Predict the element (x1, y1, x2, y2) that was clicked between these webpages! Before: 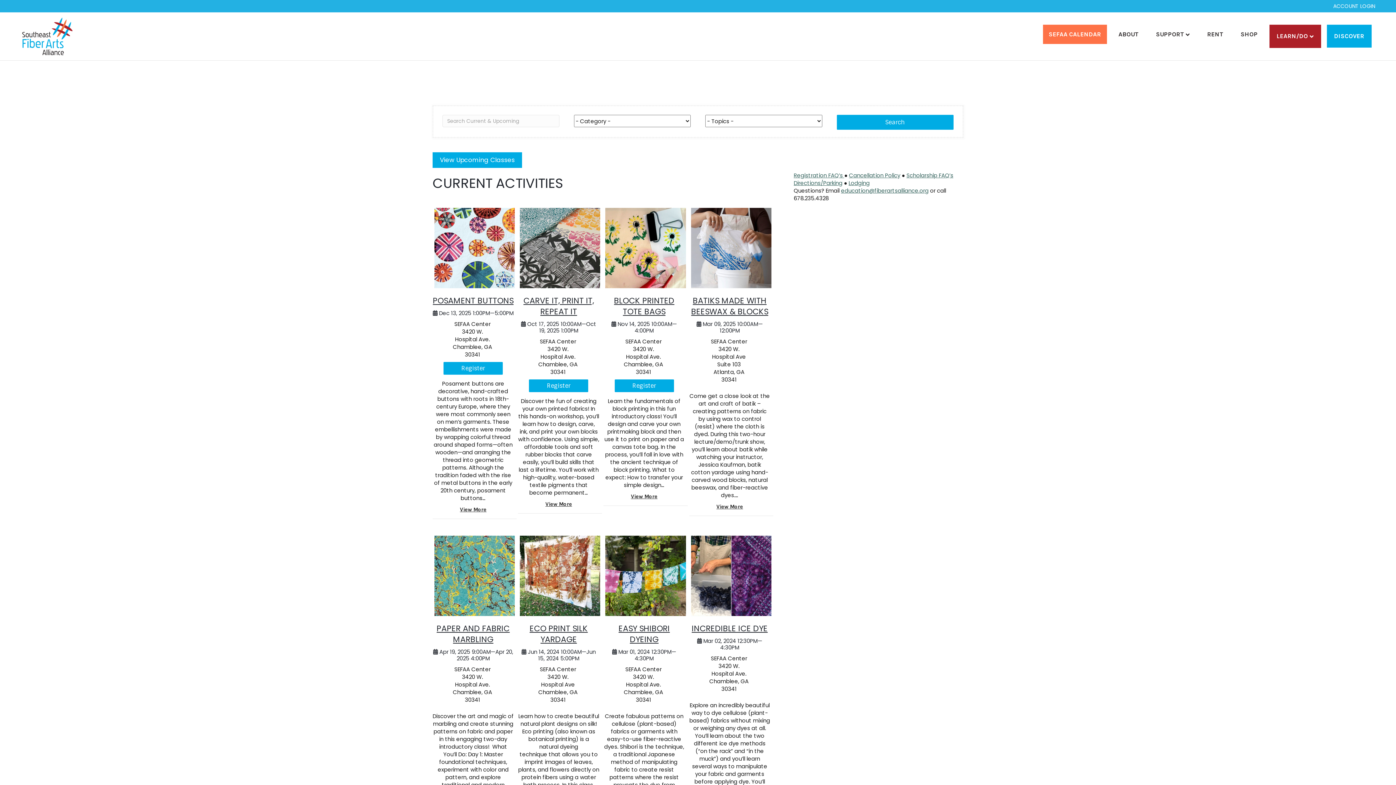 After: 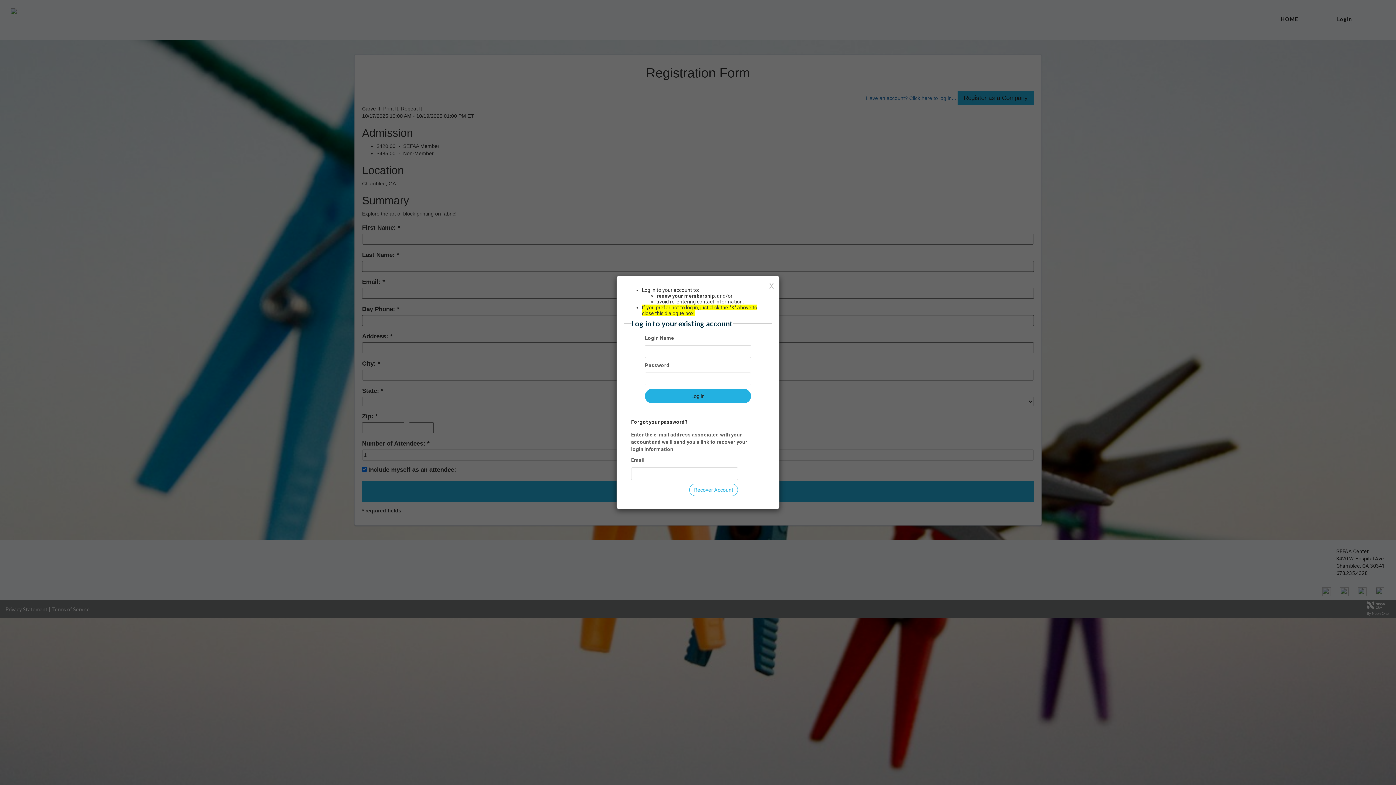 Action: bbox: (529, 379, 588, 392) label: Register